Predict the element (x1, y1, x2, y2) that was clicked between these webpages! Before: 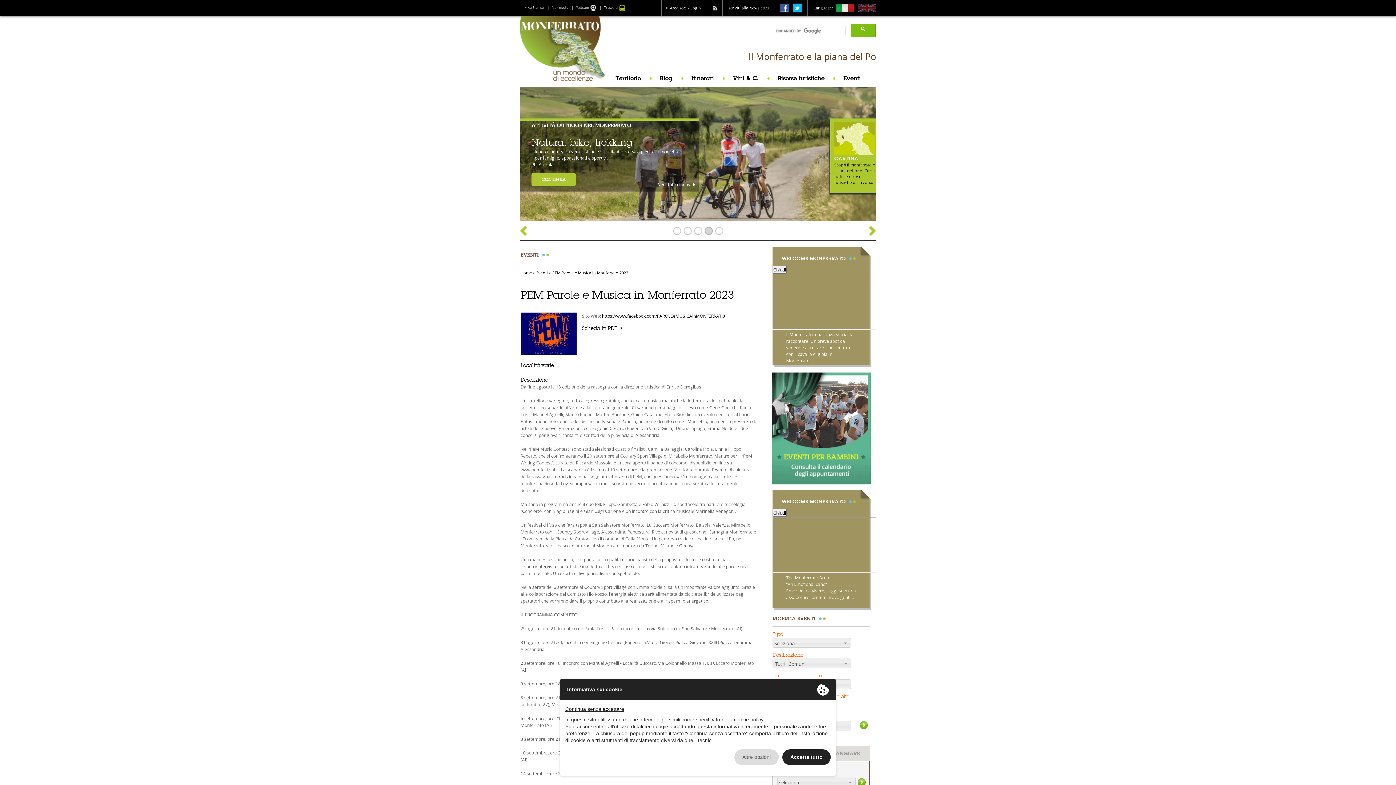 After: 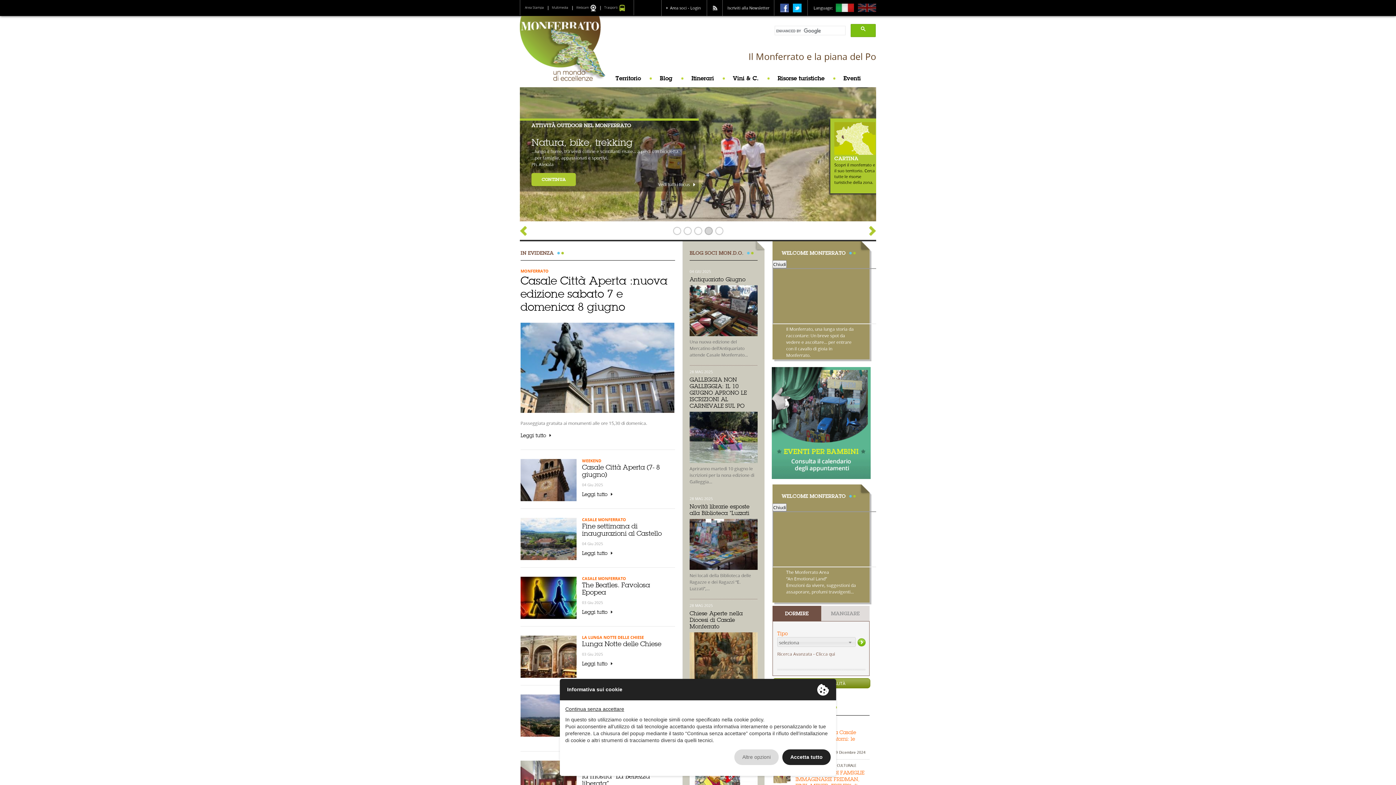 Action: bbox: (520, 270, 532, 275) label: Home